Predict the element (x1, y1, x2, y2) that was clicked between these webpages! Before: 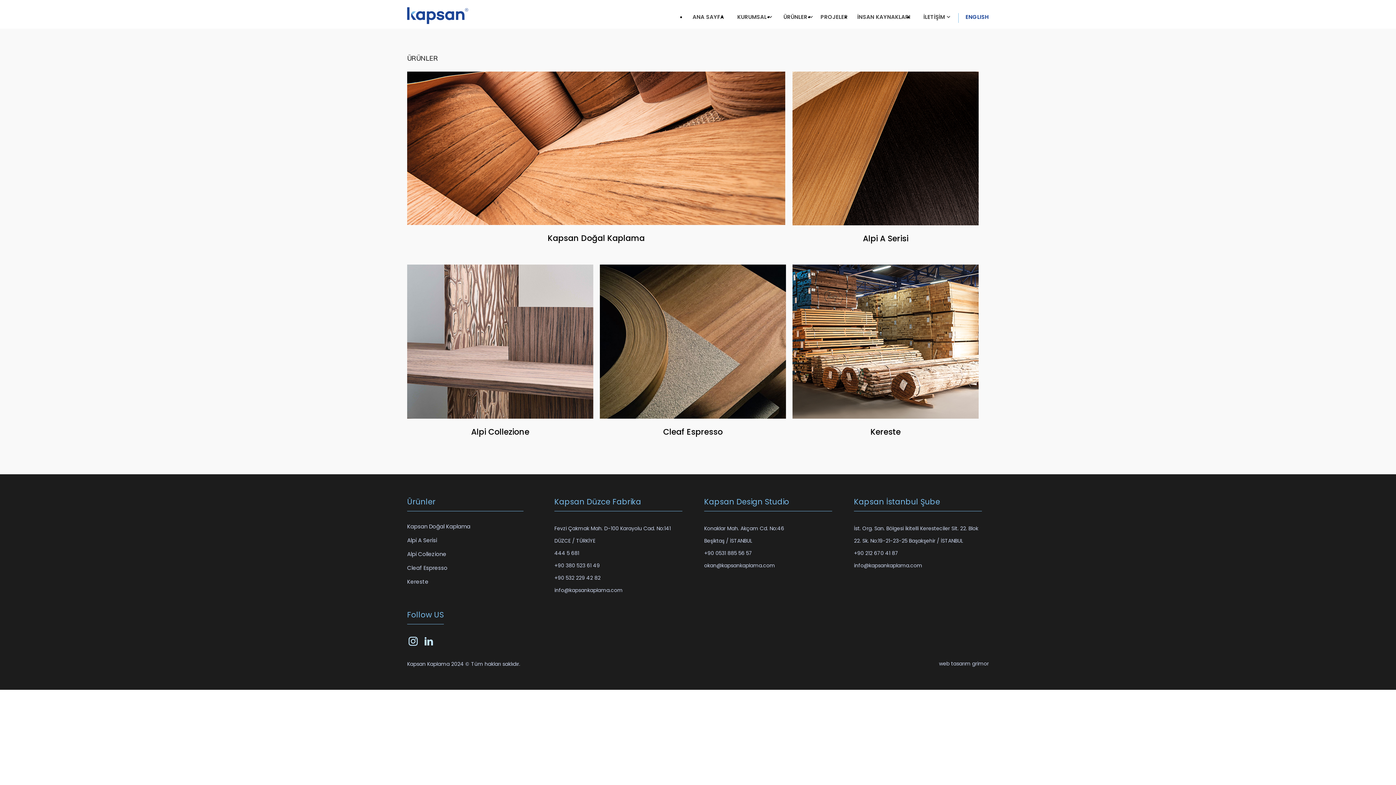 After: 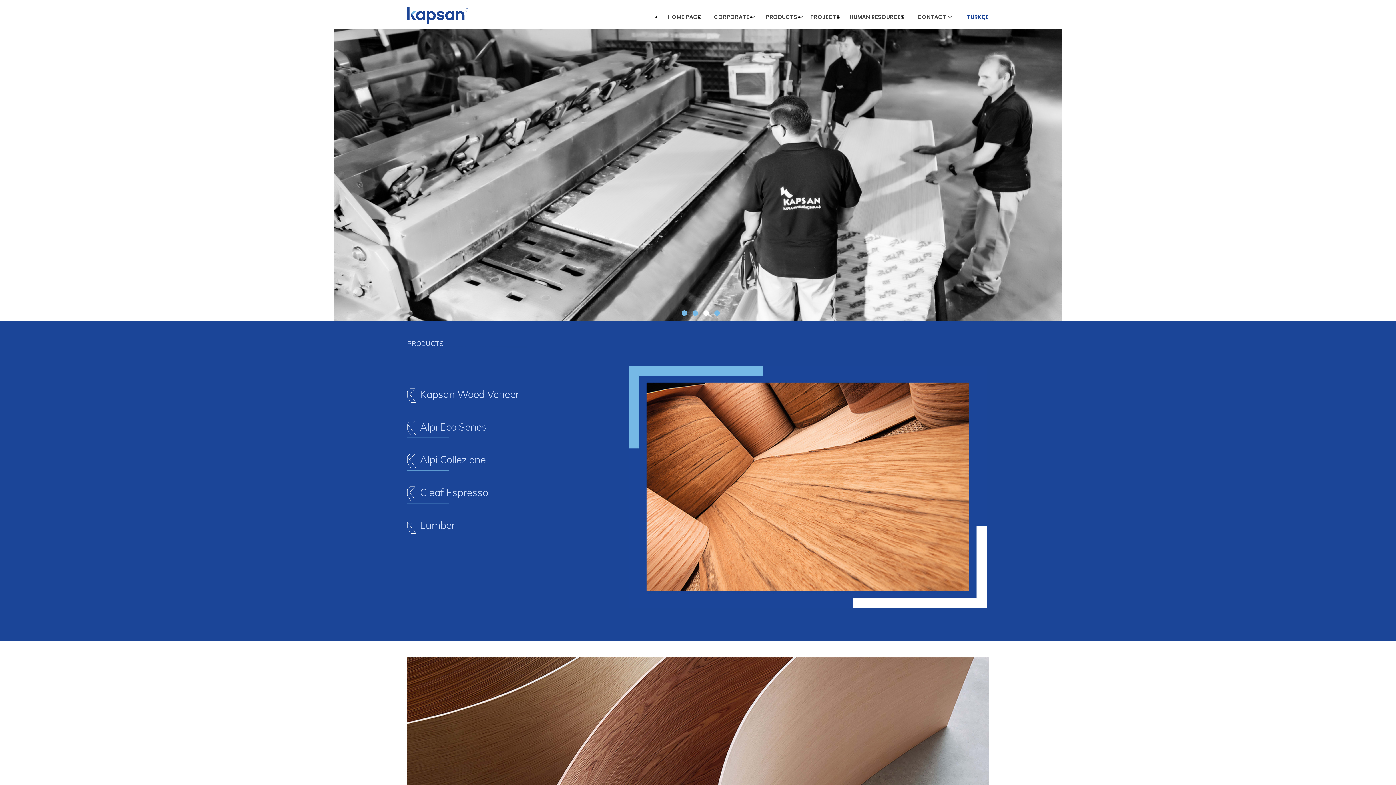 Action: label: ENGLISH bbox: (973, 12, 996, 22)